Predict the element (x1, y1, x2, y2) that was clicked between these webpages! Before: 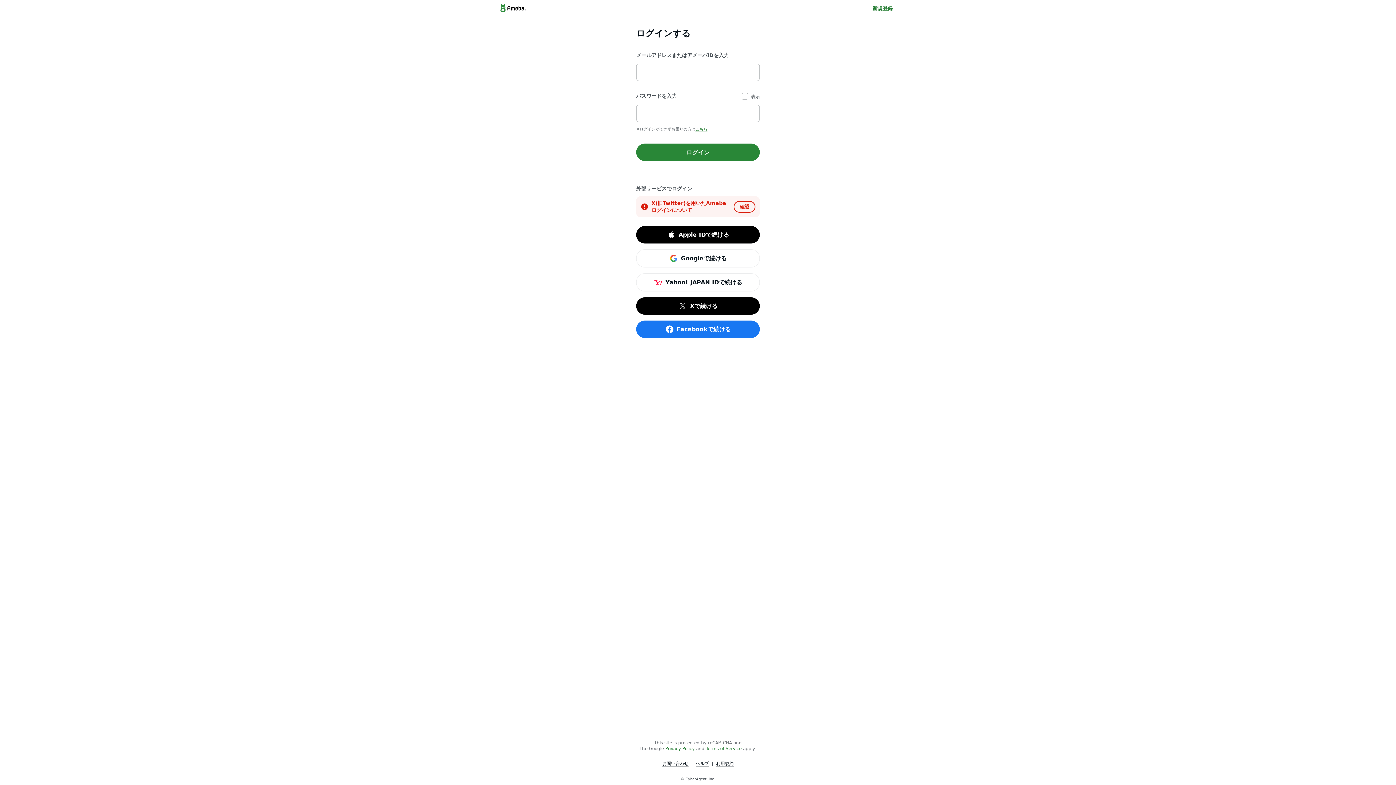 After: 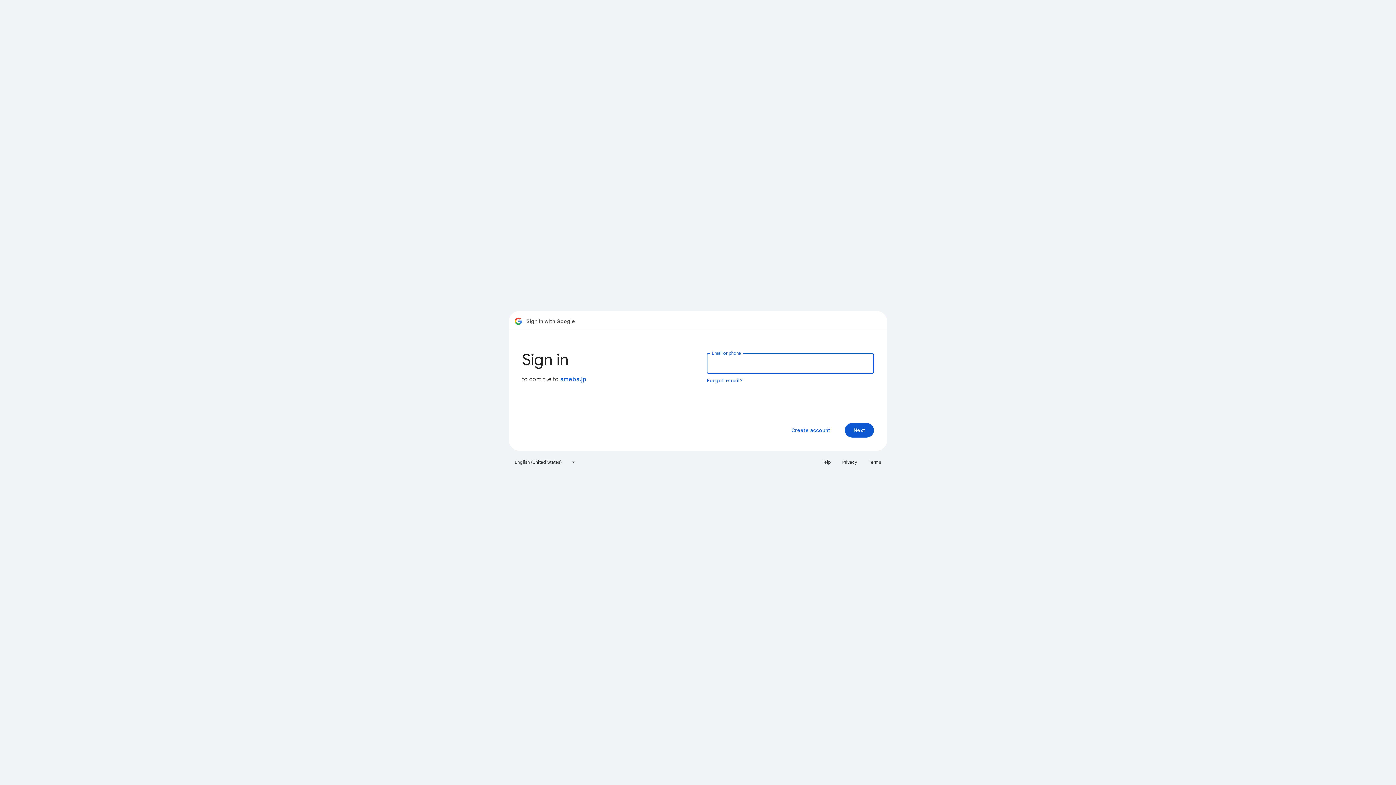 Action: label: Googleで続ける bbox: (636, 249, 760, 267)